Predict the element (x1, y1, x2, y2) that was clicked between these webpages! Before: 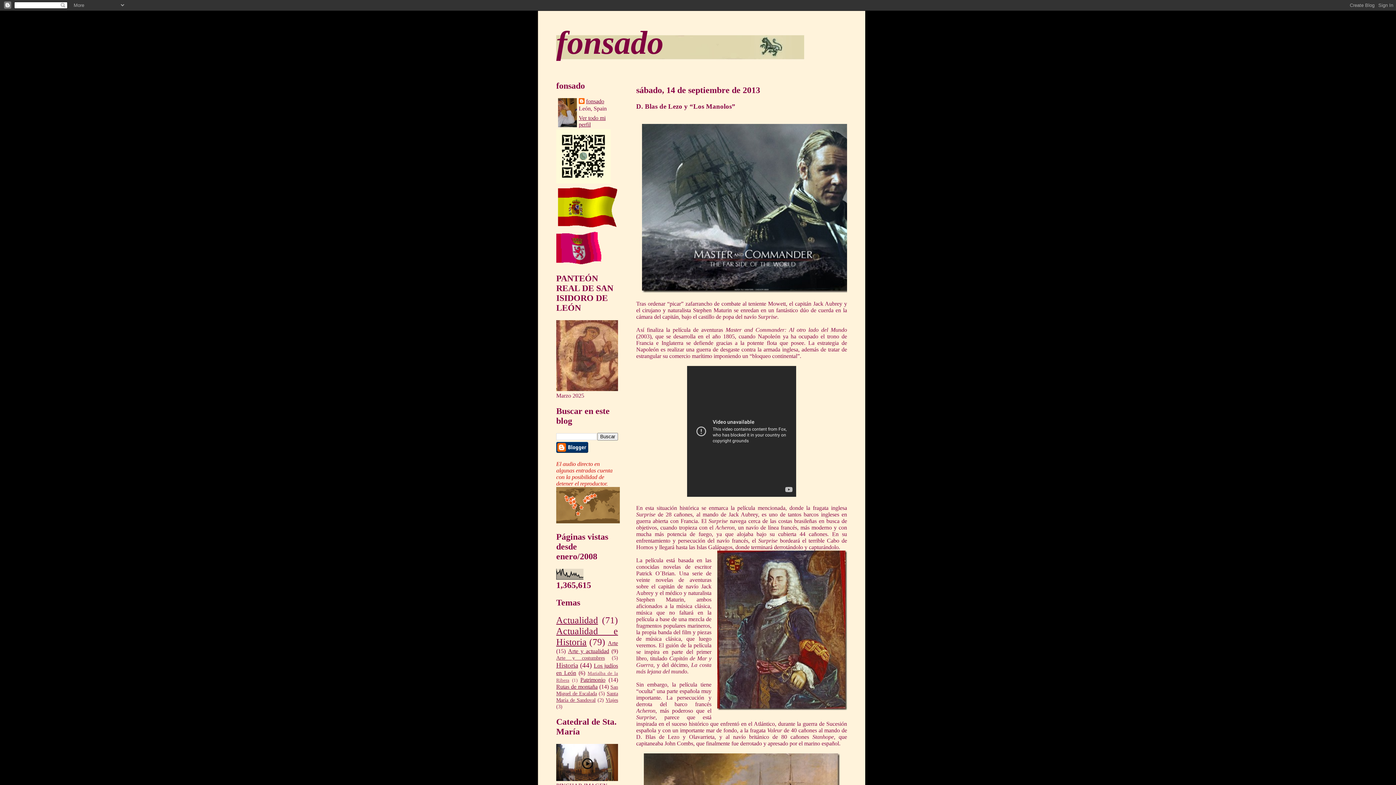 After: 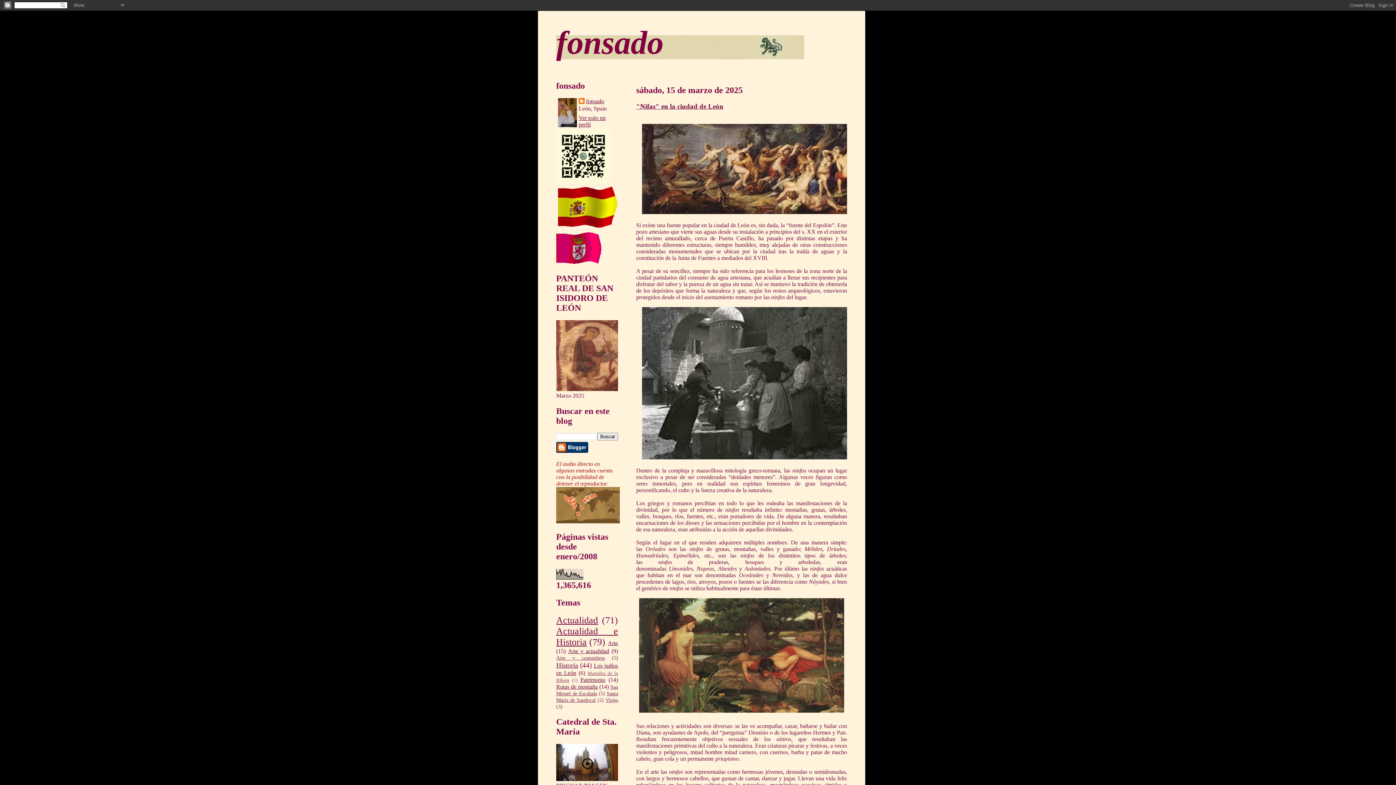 Action: label: fonsado bbox: (556, 24, 663, 61)